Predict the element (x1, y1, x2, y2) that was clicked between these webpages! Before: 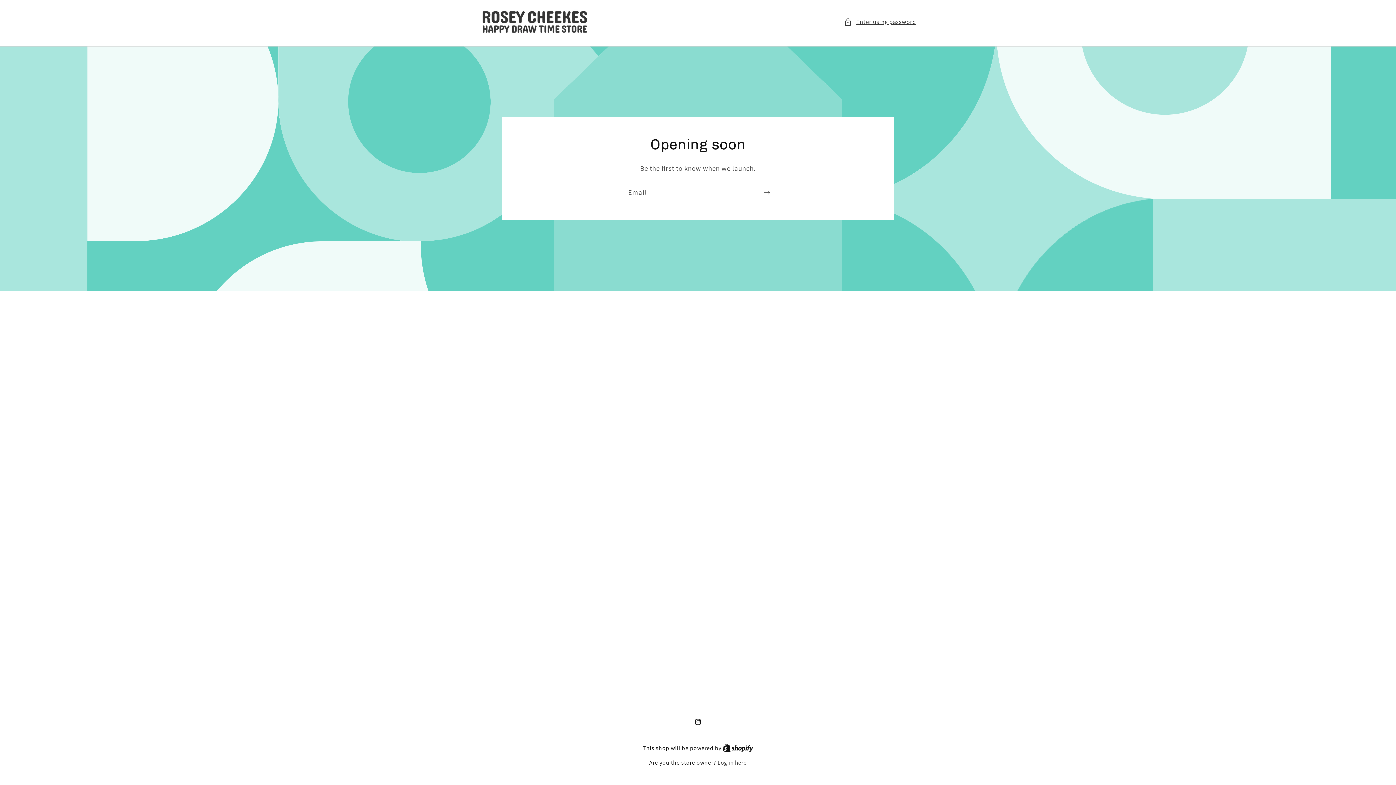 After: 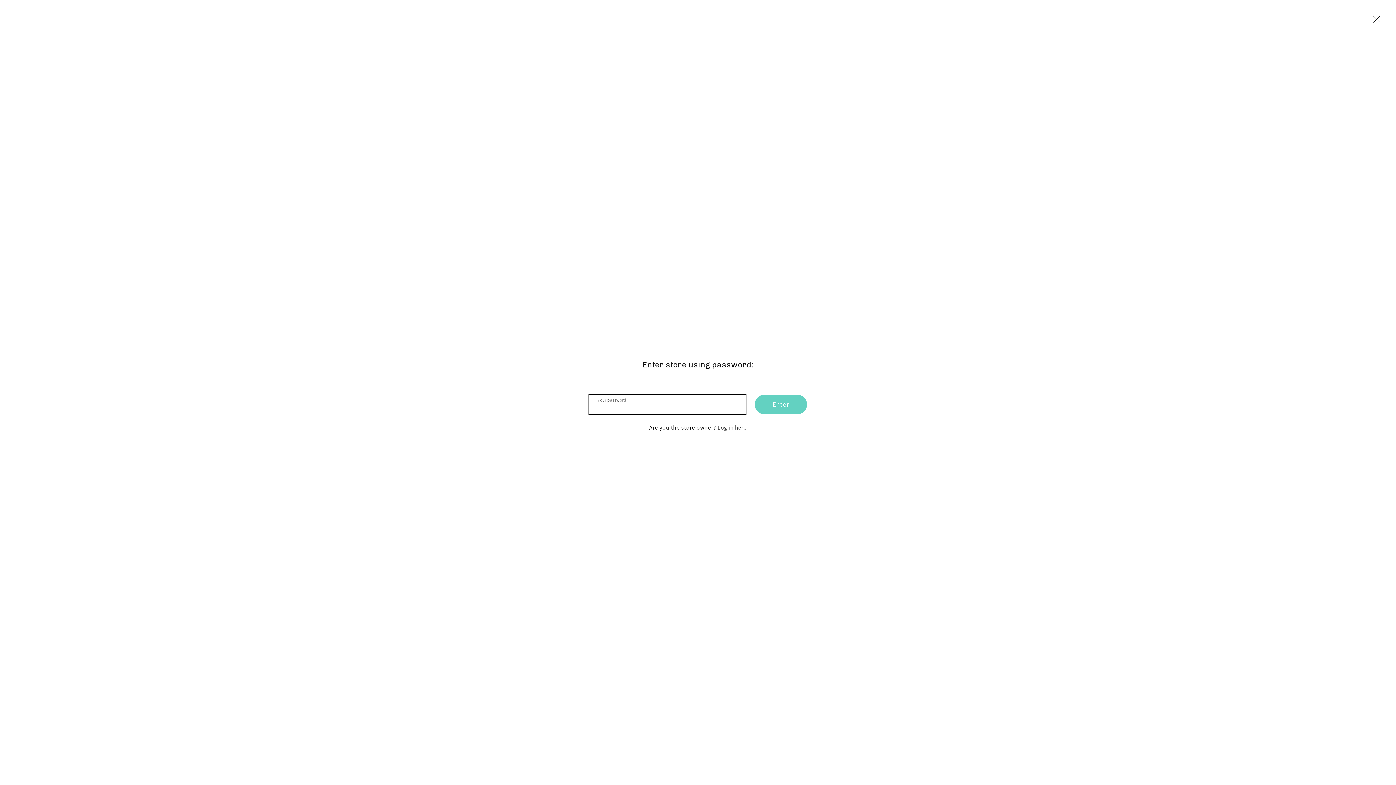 Action: label: Enter using password bbox: (844, 17, 916, 26)